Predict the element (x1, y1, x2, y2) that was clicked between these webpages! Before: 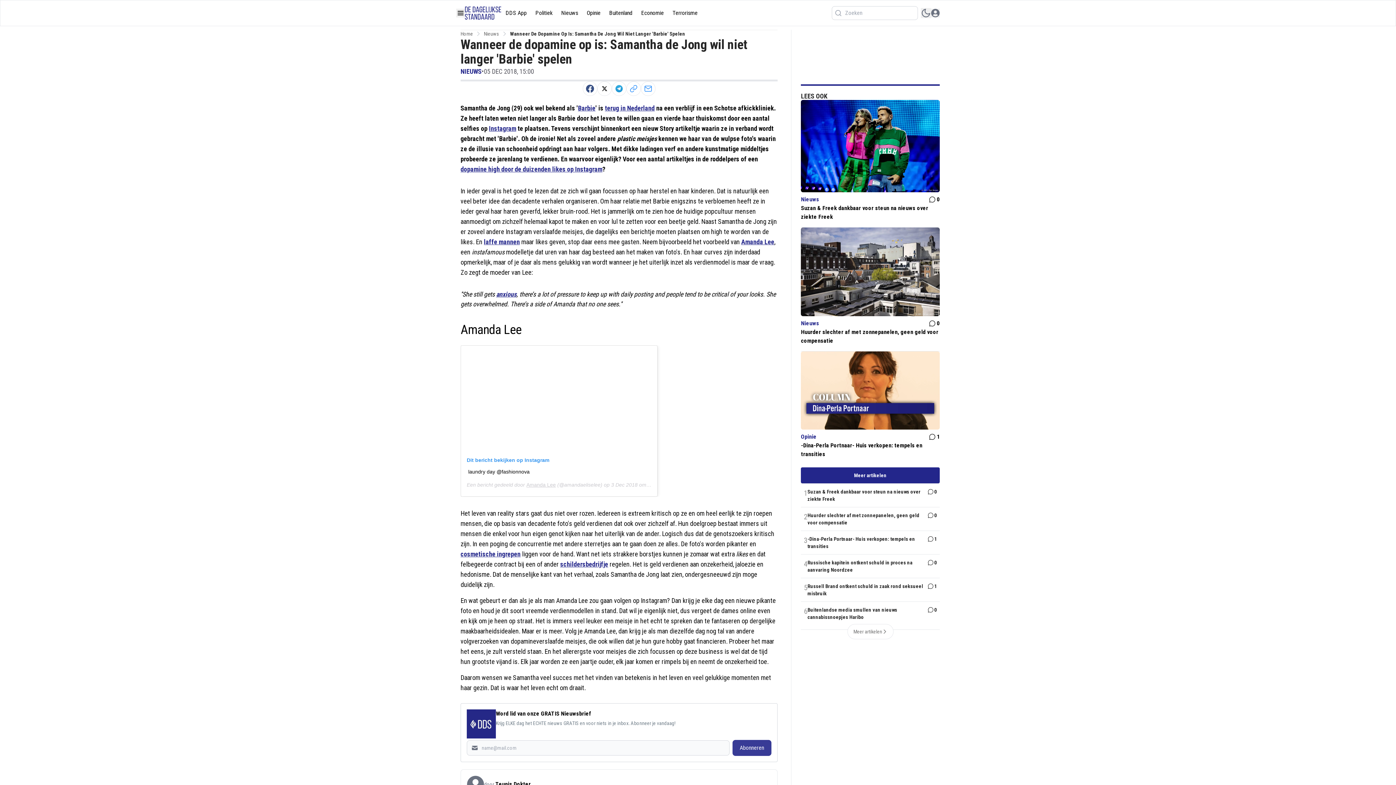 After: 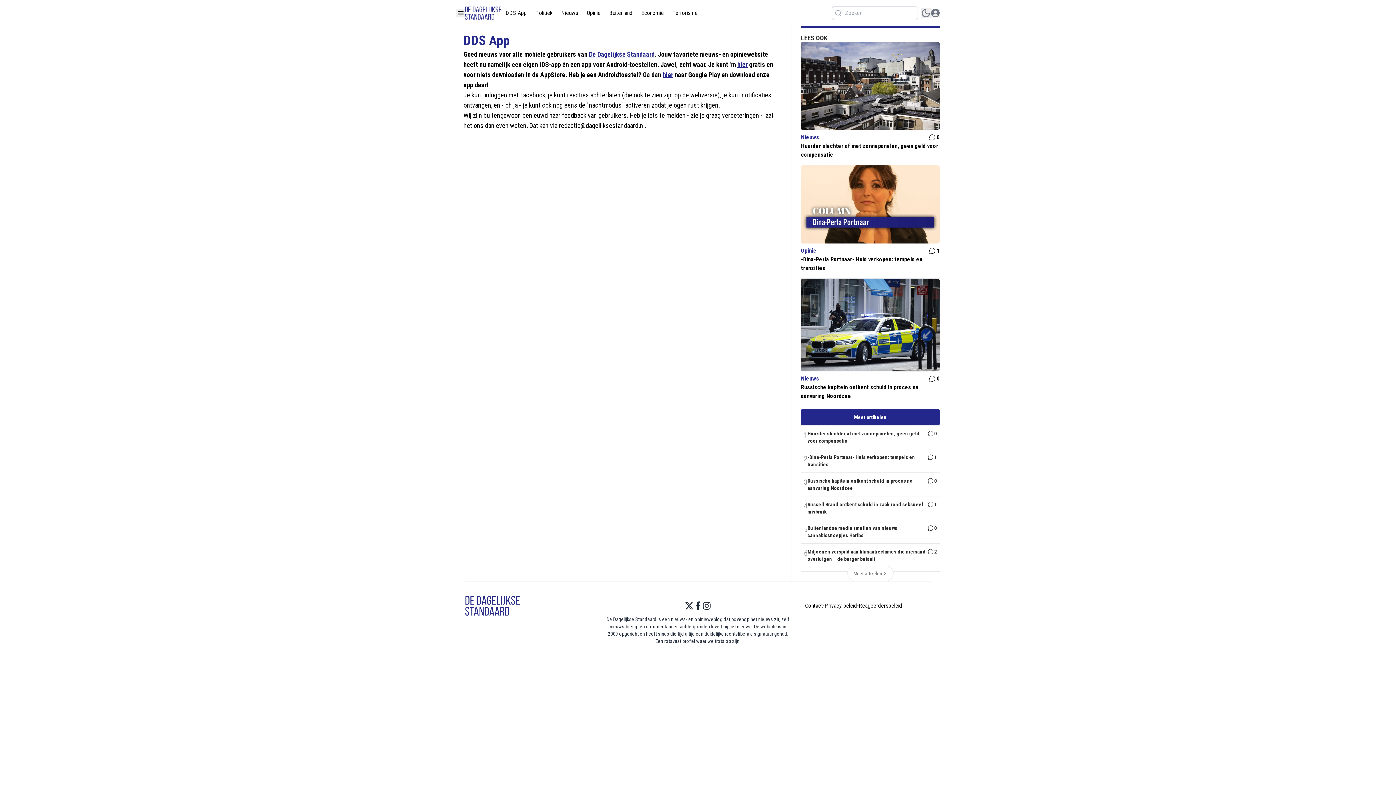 Action: bbox: (501, 5, 531, 20) label: DDS App